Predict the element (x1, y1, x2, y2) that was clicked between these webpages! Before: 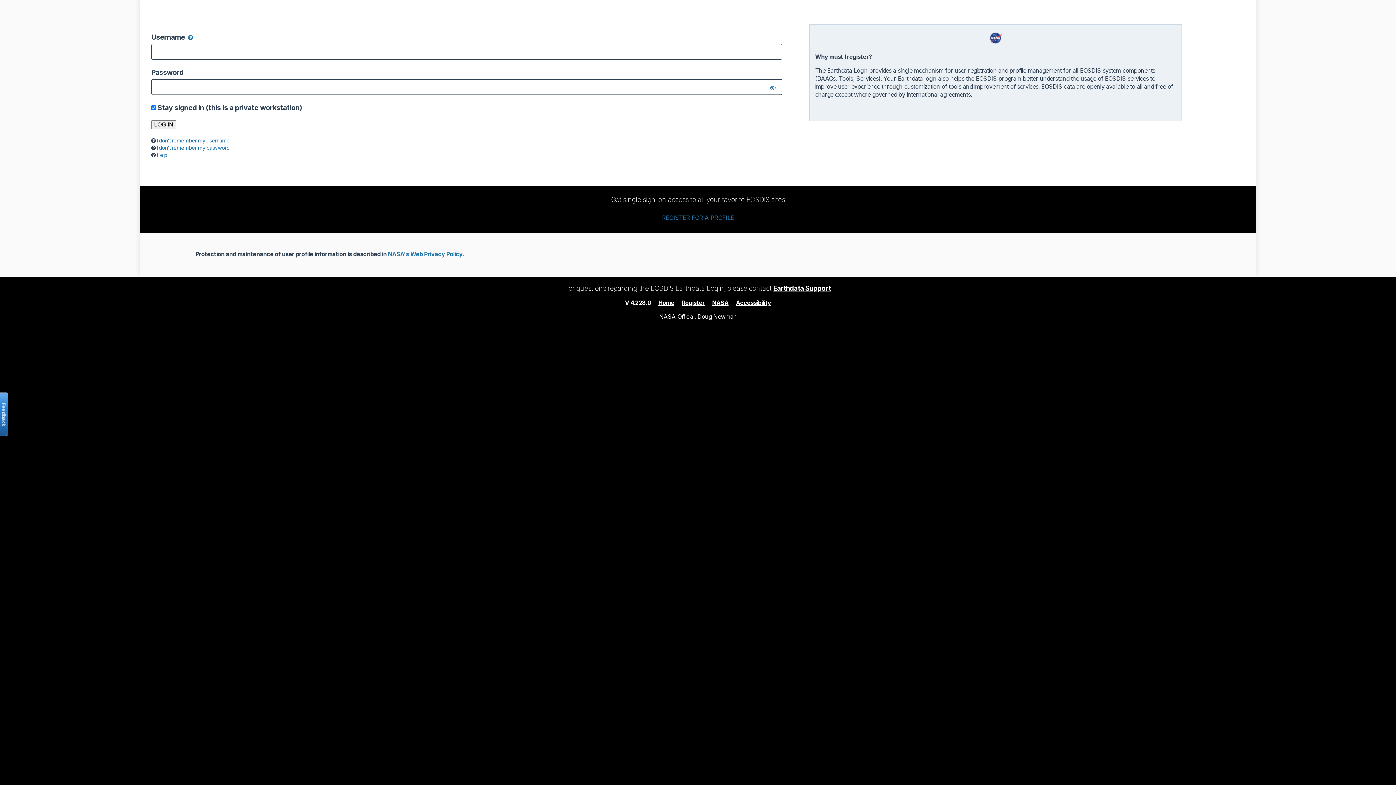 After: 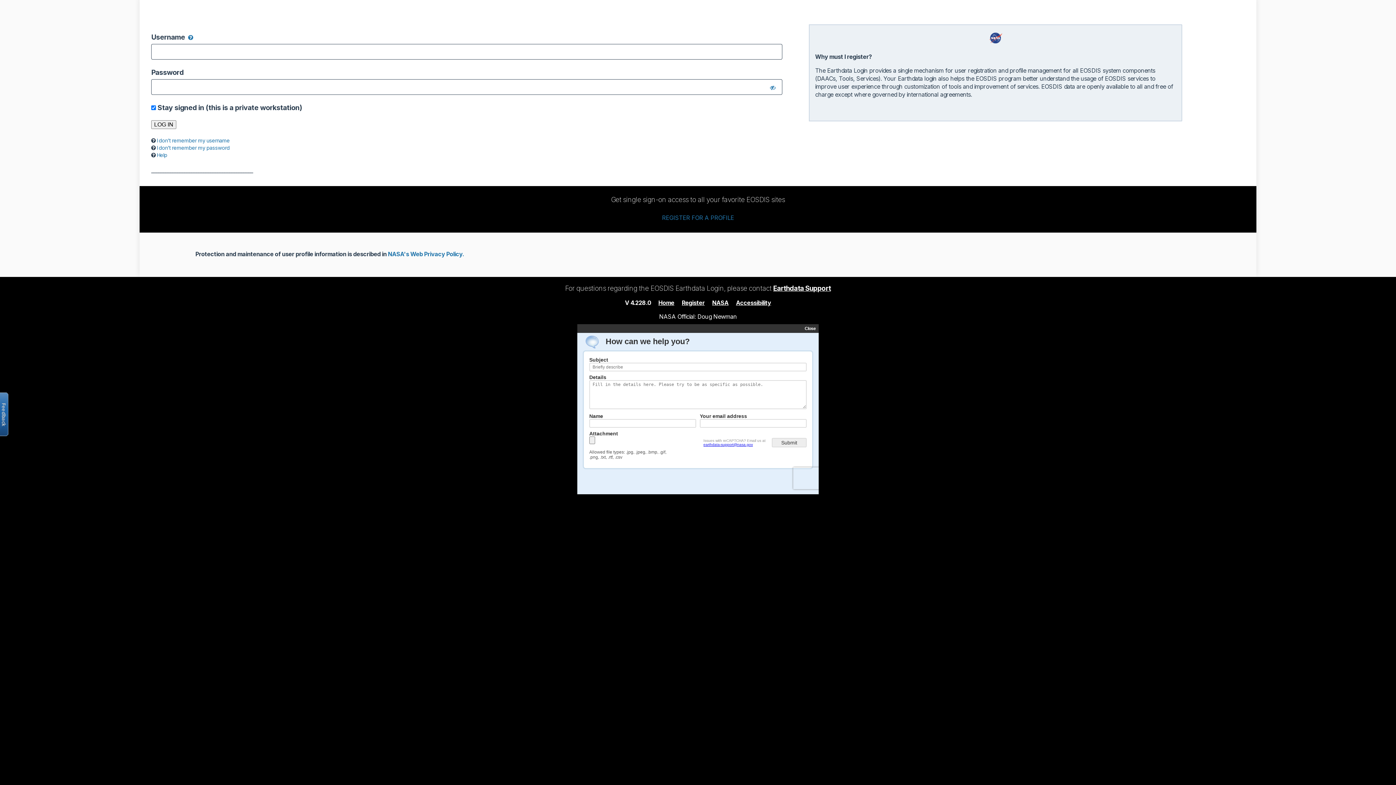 Action: bbox: (773, 284, 831, 292) label: Earthdata Support